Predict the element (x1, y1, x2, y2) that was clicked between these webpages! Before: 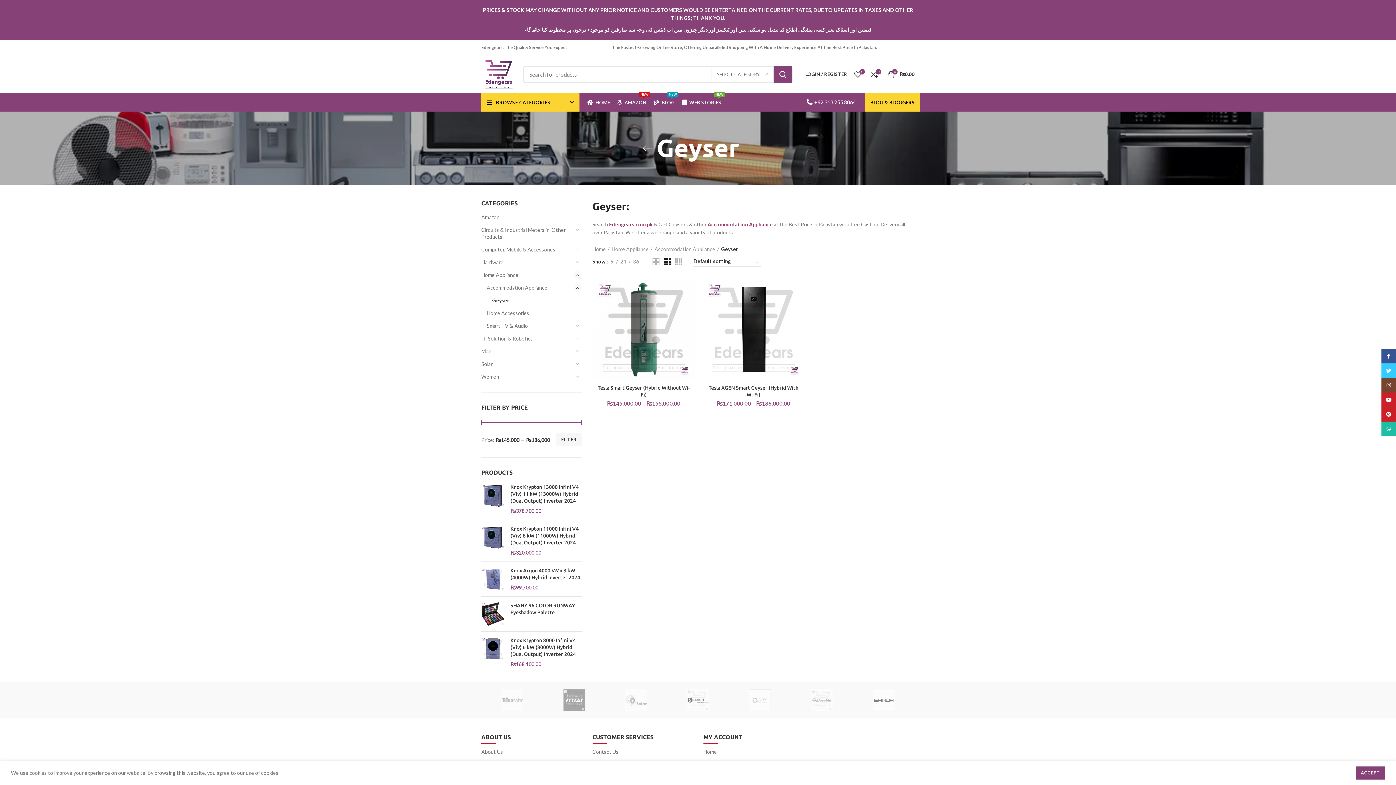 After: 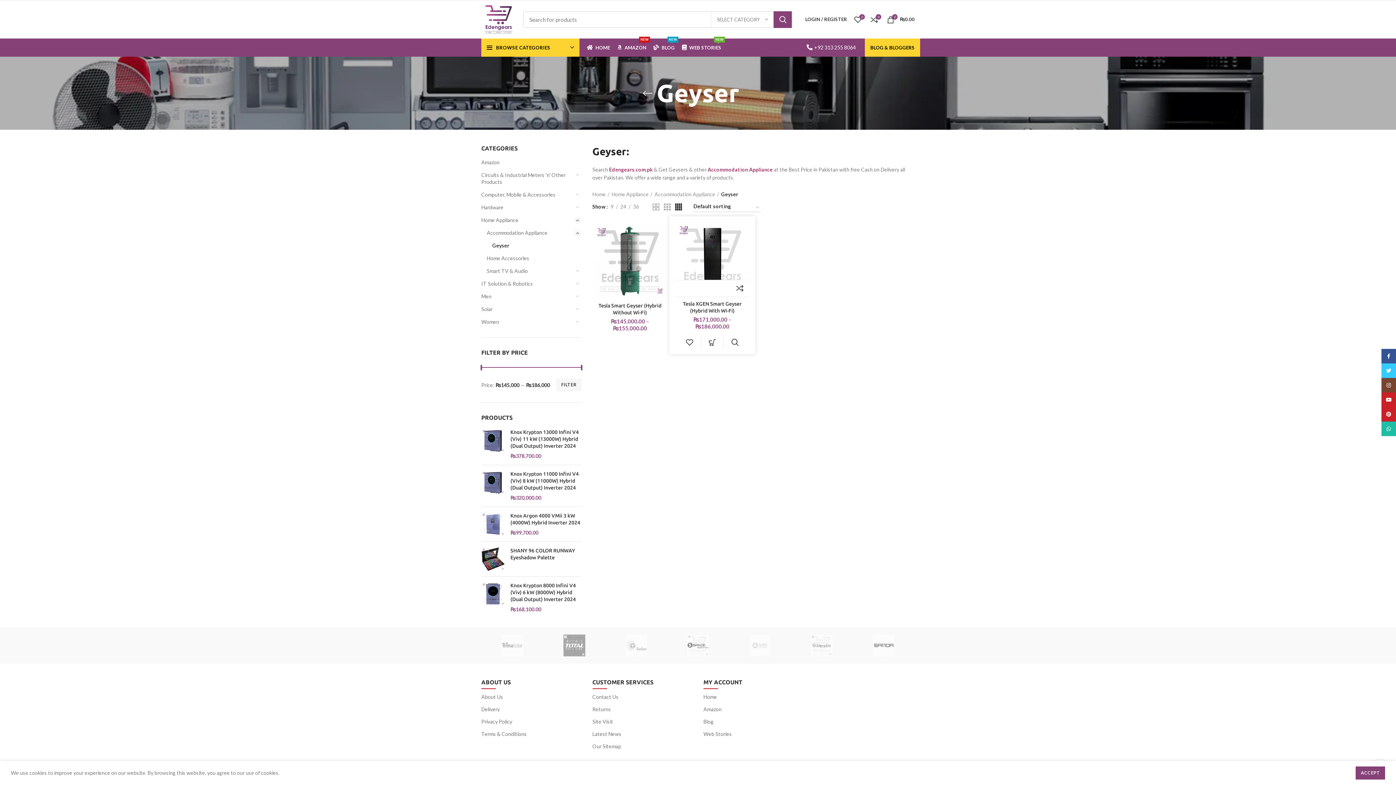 Action: bbox: (675, 258, 682, 265)